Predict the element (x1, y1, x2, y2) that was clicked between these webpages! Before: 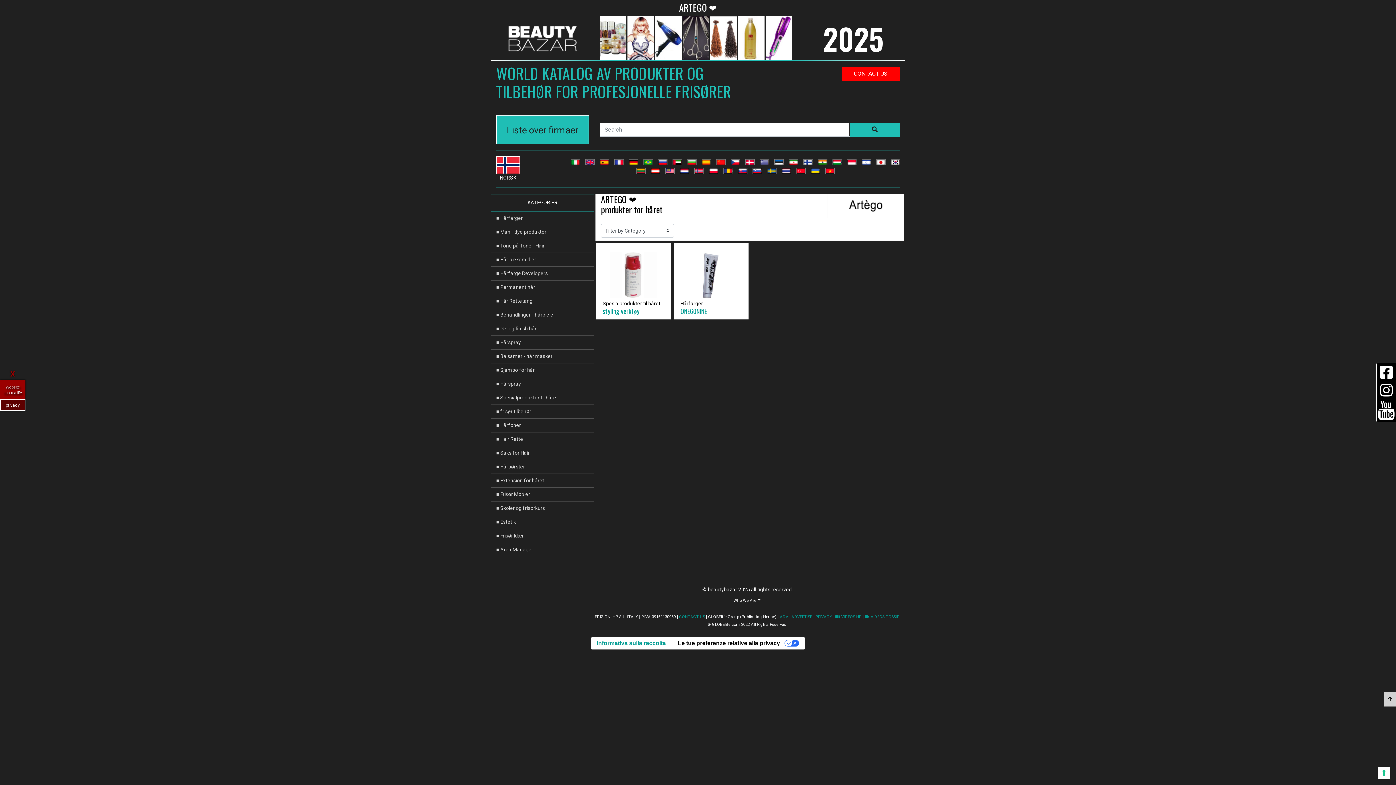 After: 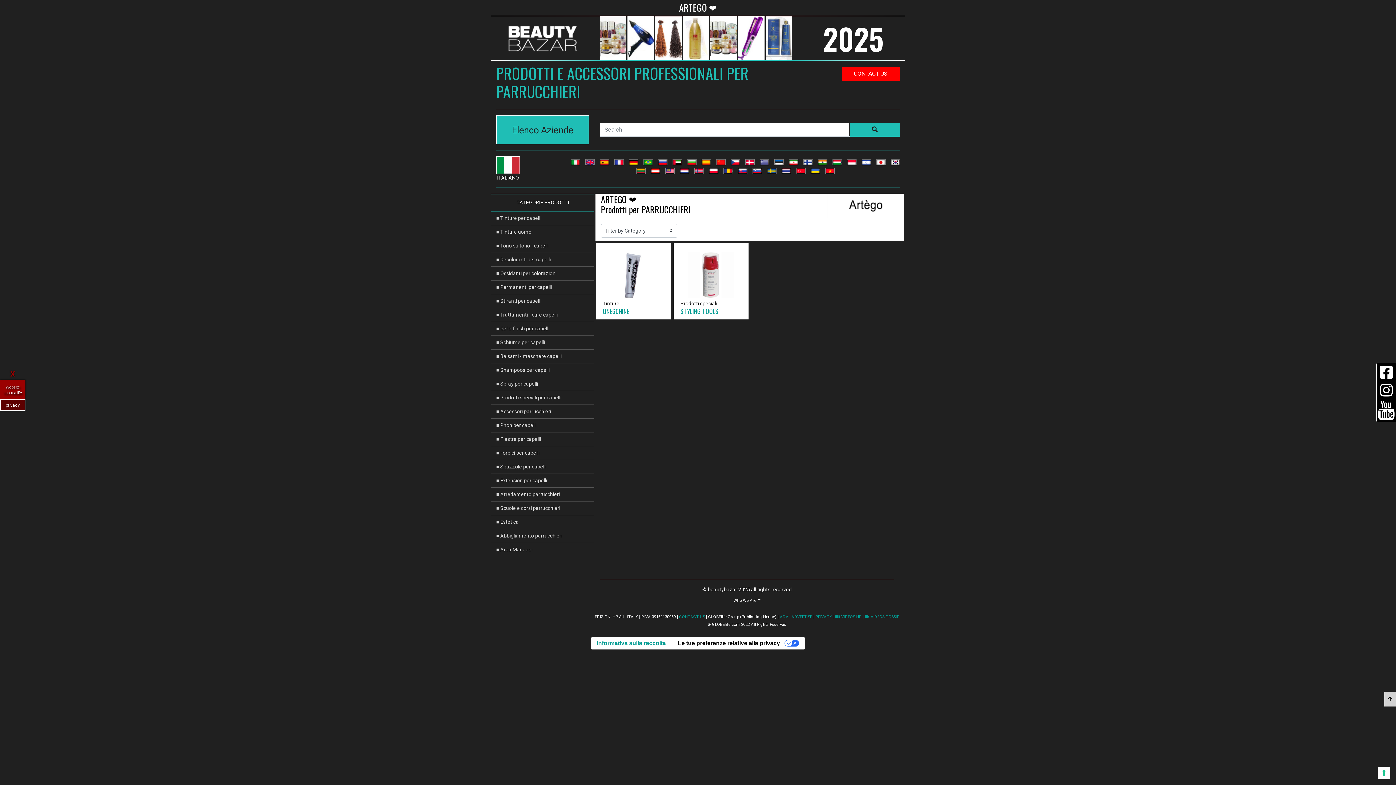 Action: bbox: (571, 159, 580, 165)